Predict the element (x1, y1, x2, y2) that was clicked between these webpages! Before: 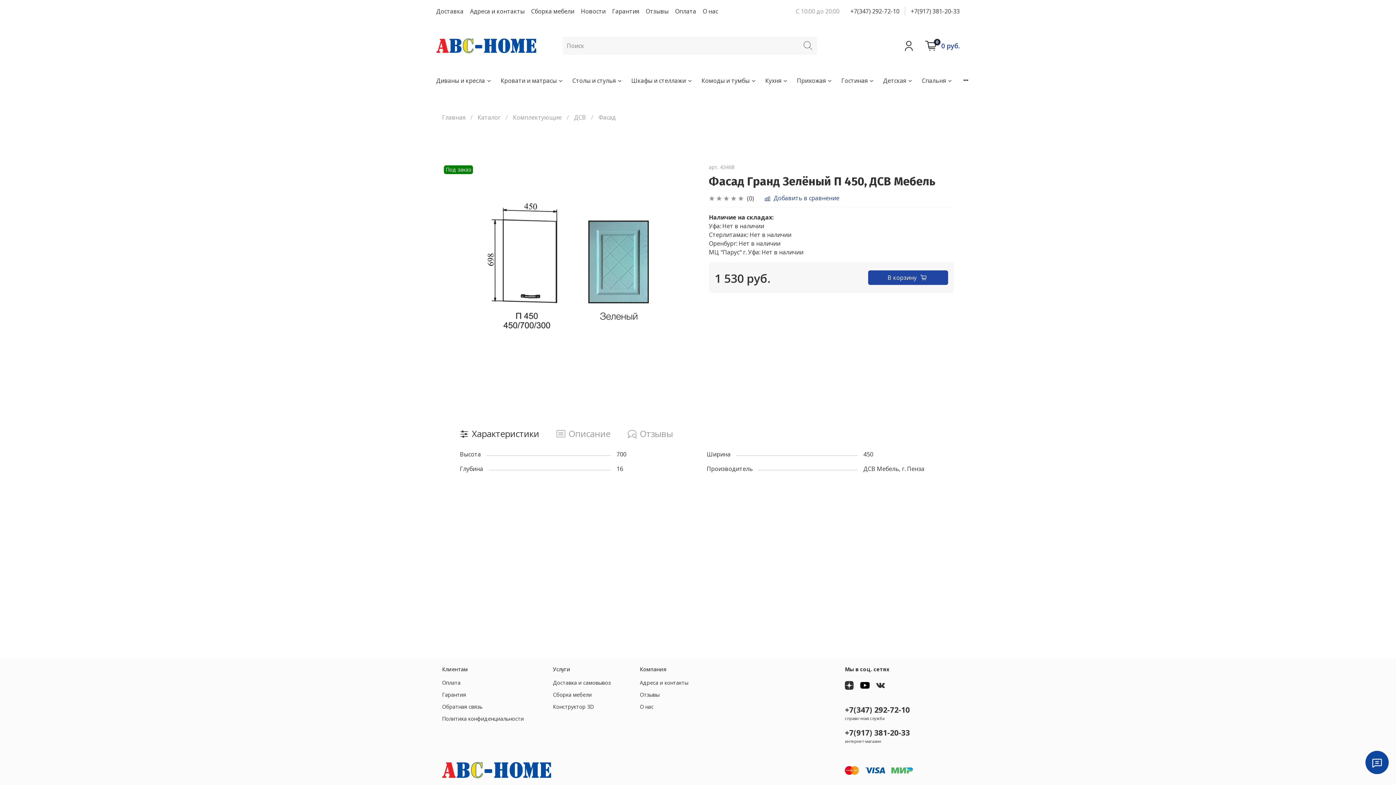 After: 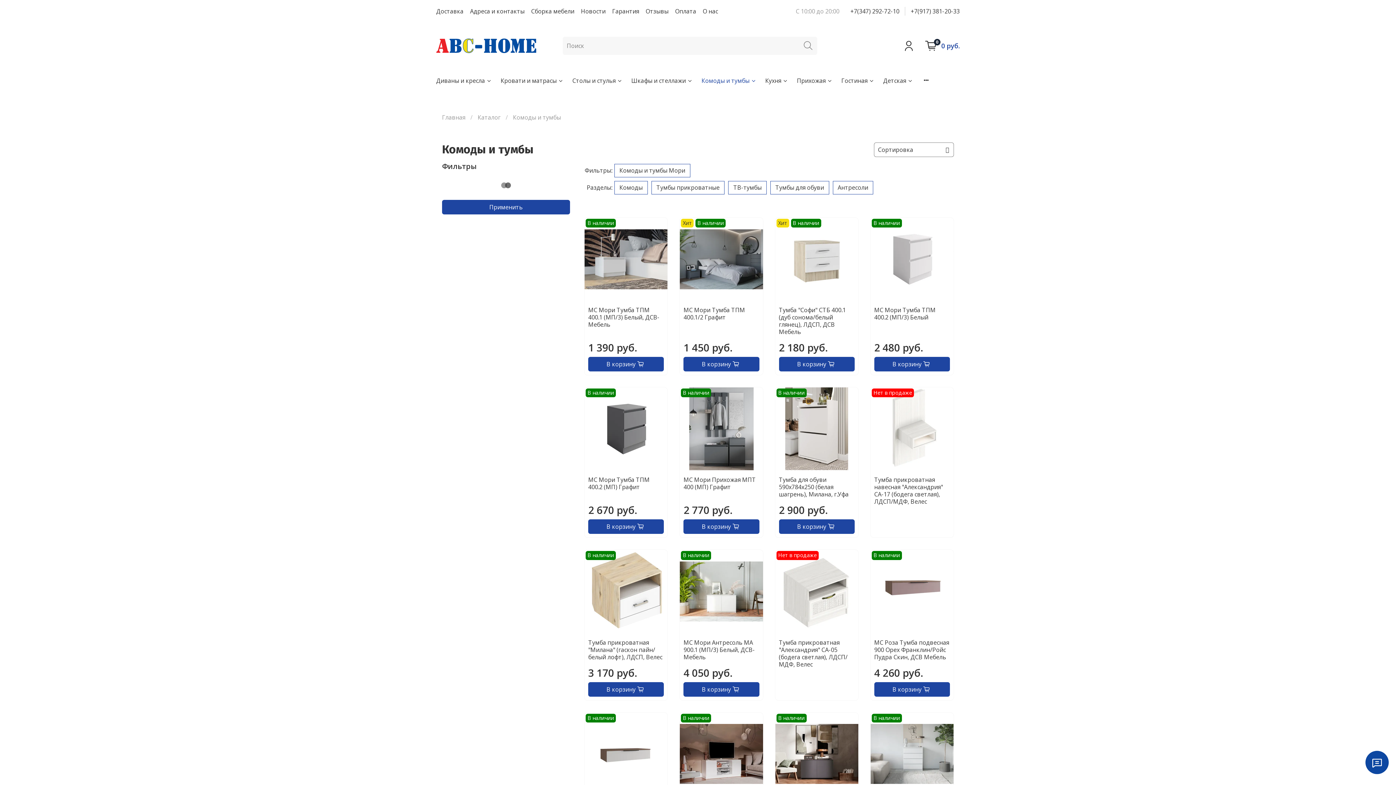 Action: bbox: (701, 76, 756, 85) label: Комоды и тумбы